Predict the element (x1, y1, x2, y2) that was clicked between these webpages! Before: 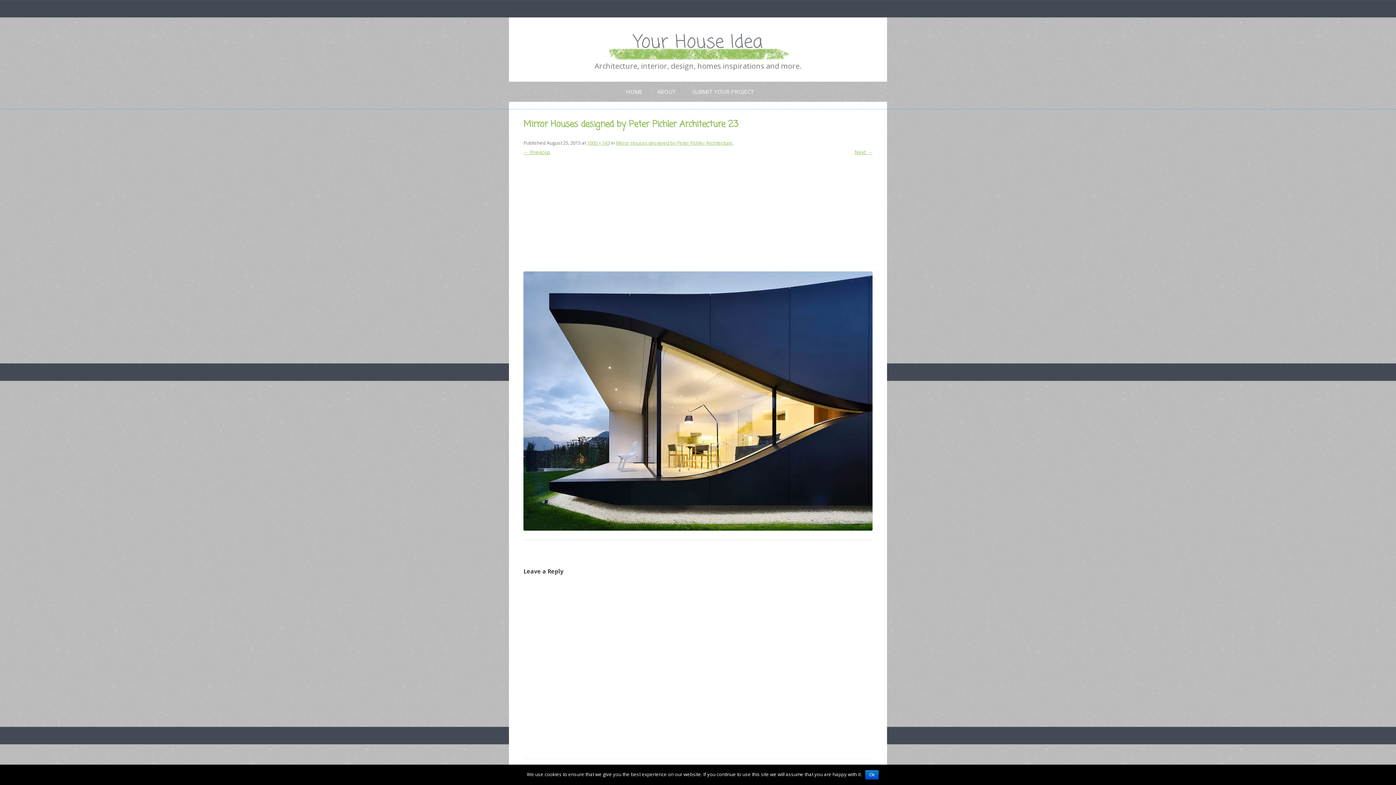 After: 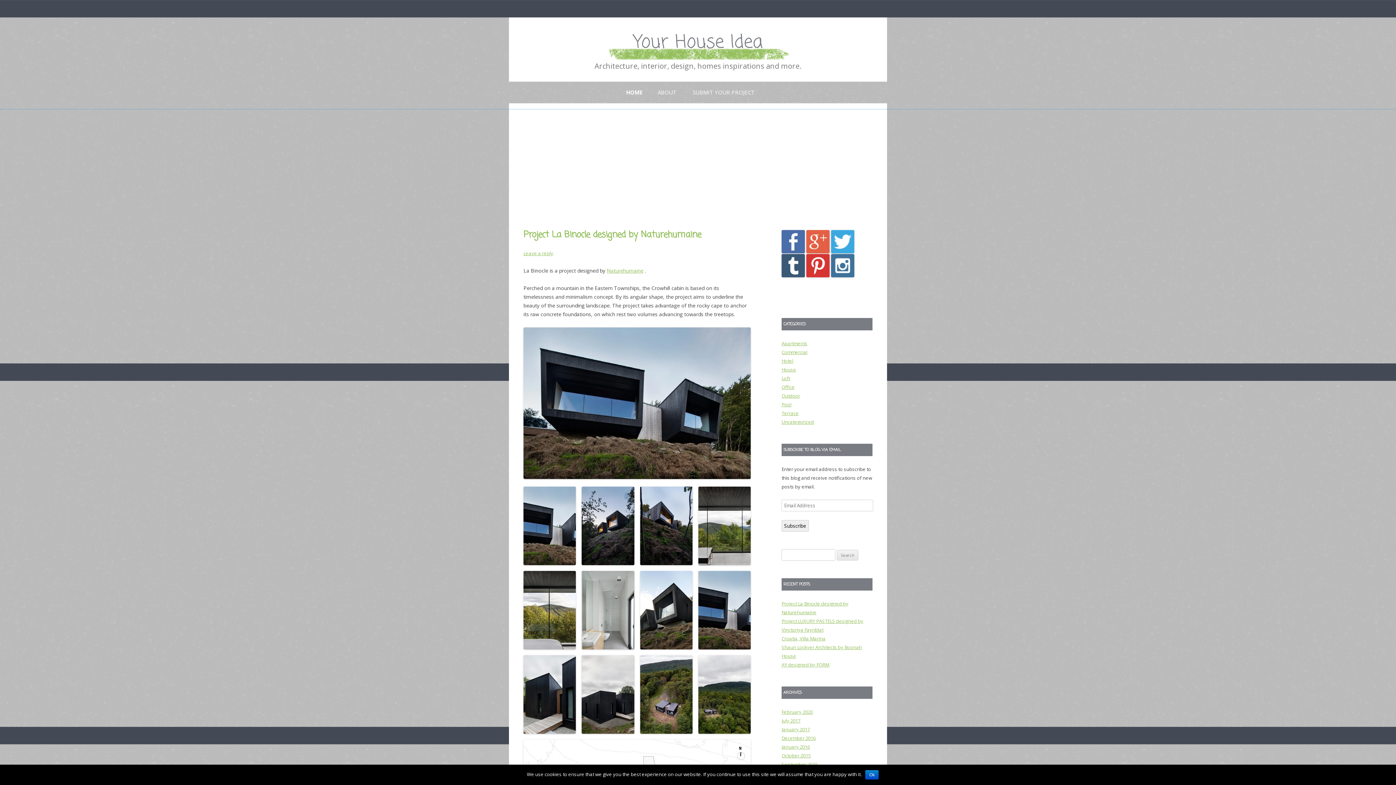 Action: label: Your House Idea bbox: (633, 26, 762, 59)